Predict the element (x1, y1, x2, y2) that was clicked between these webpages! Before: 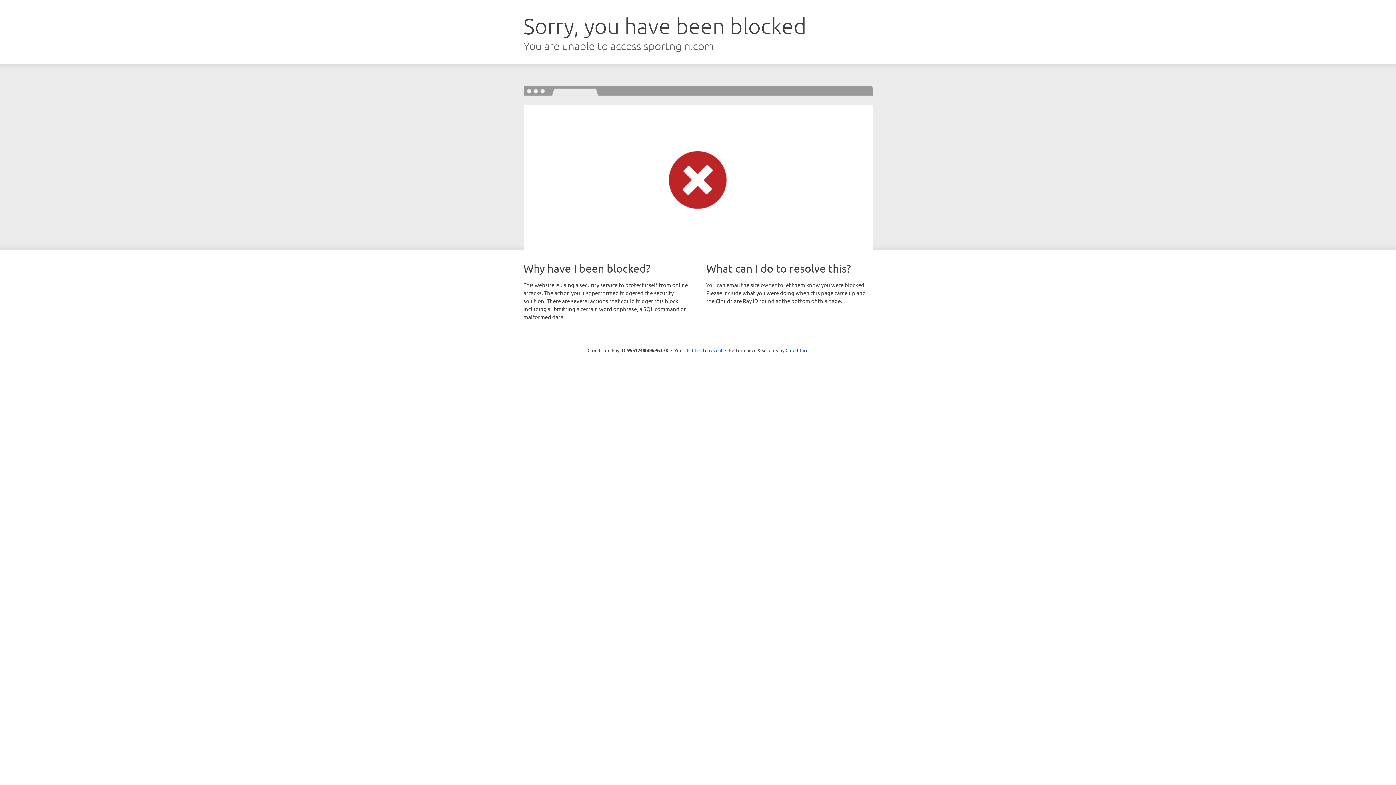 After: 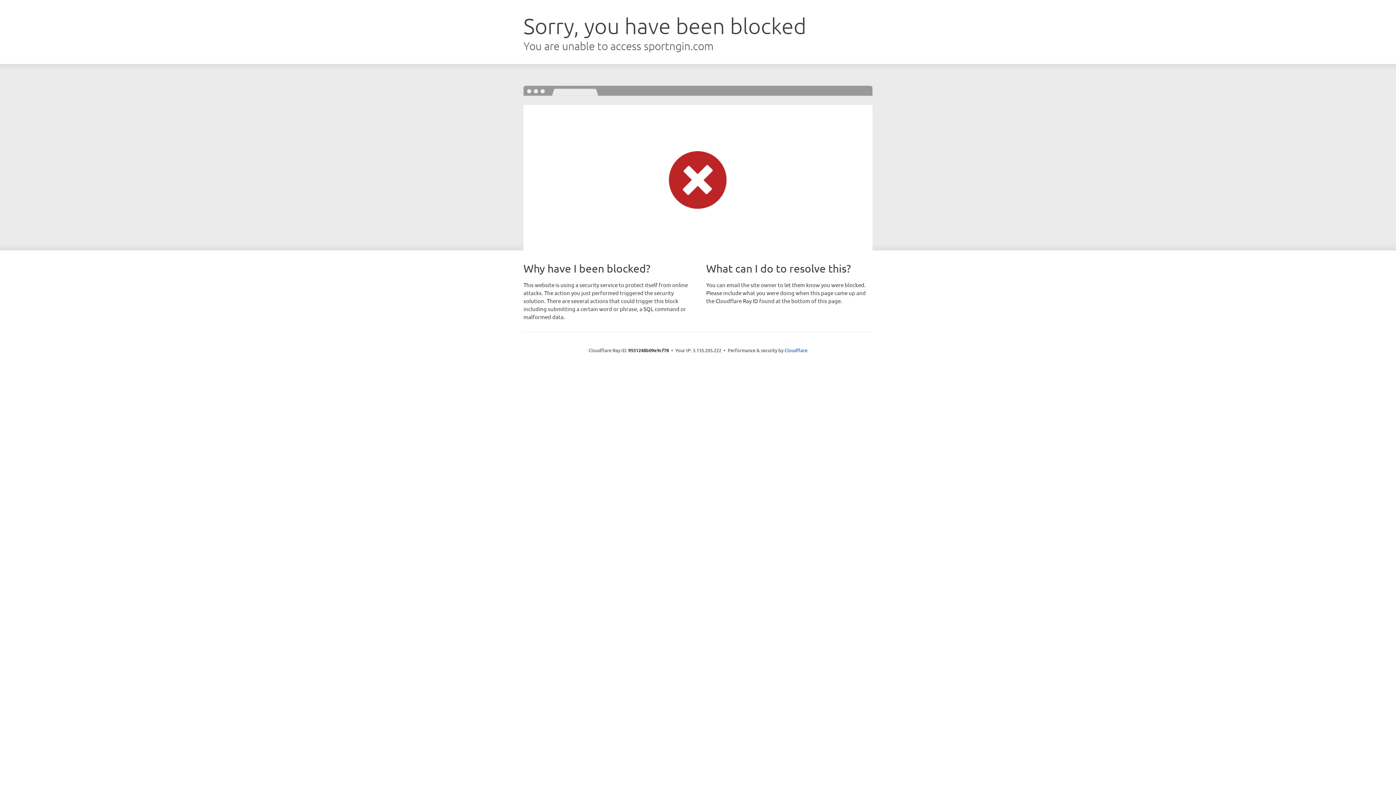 Action: bbox: (692, 346, 722, 353) label: Click to reveal